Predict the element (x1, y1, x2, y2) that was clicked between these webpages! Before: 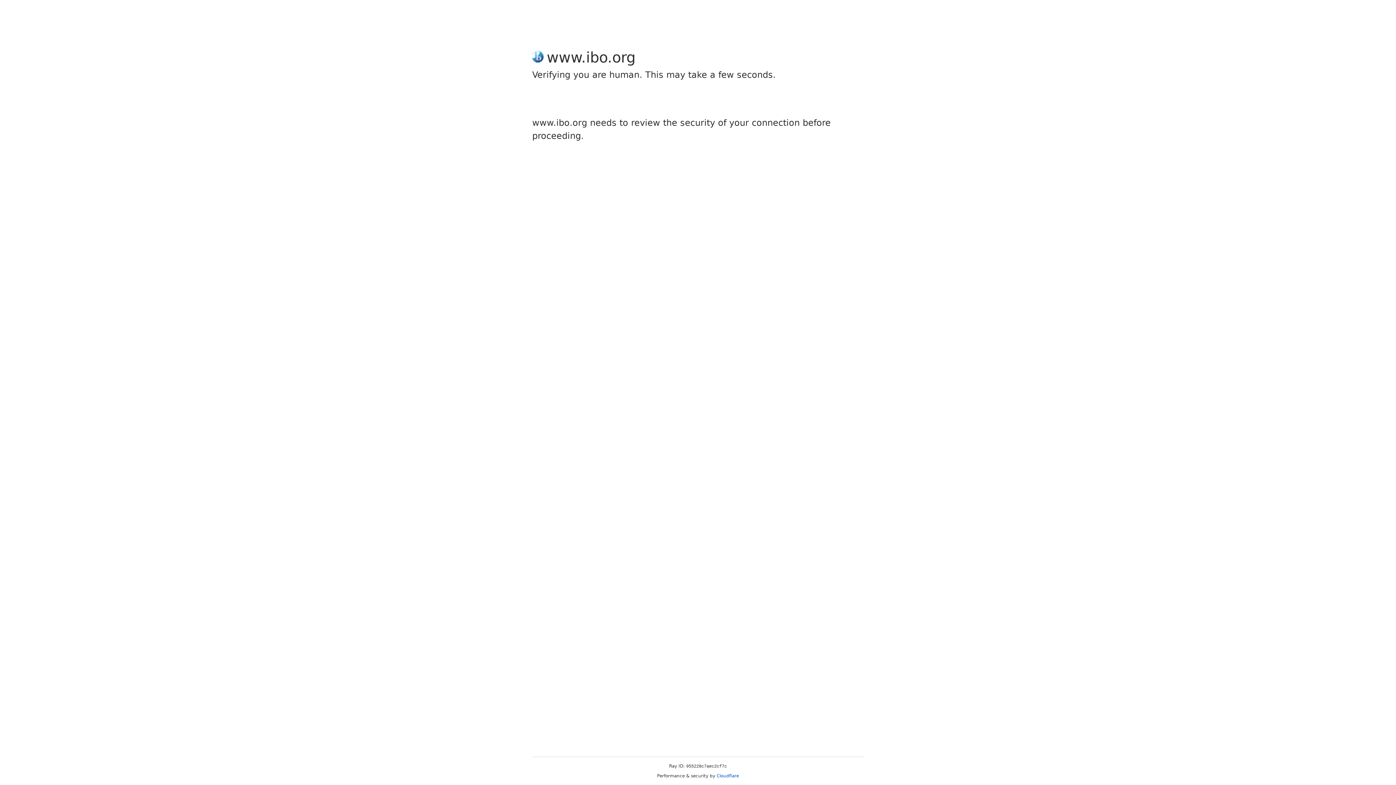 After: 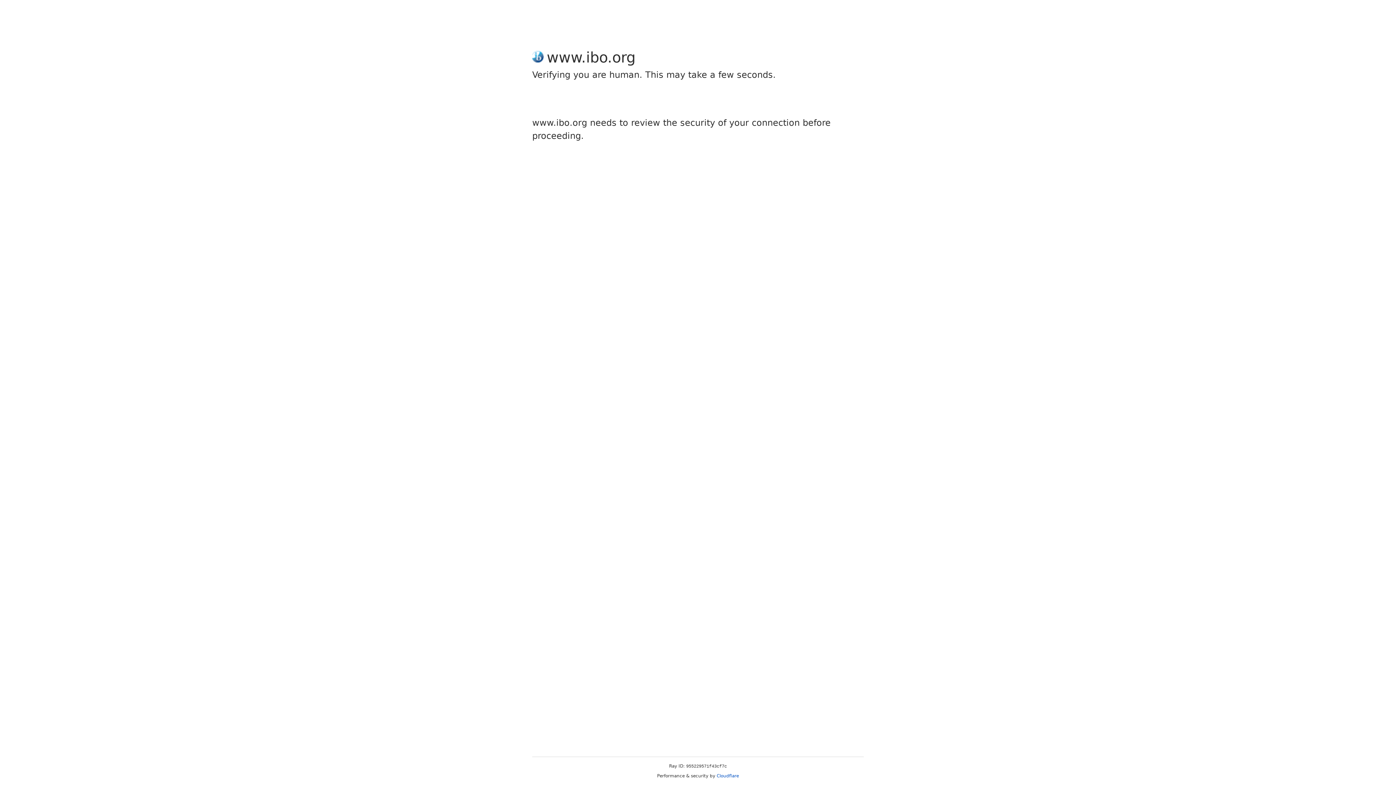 Action: bbox: (716, 773, 739, 778) label: Cloudflare